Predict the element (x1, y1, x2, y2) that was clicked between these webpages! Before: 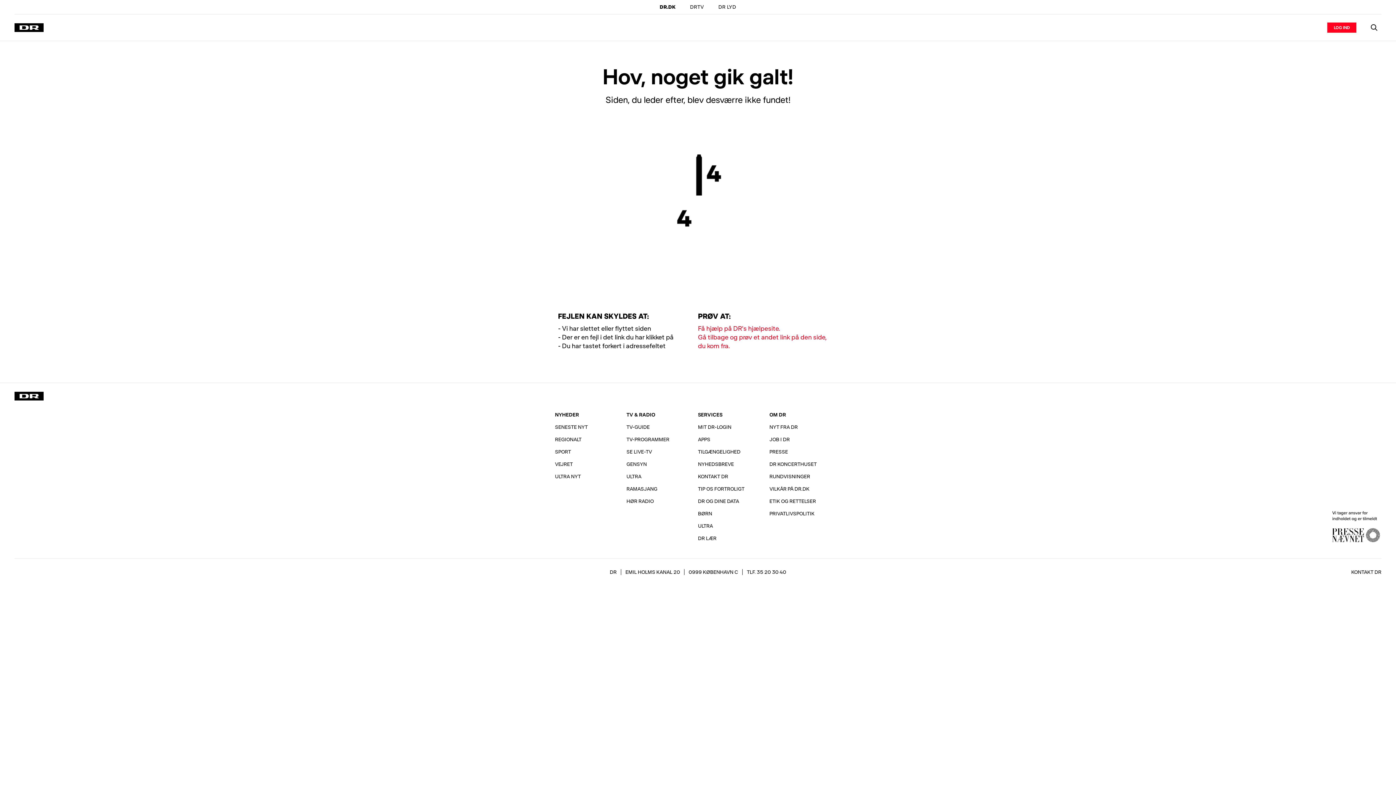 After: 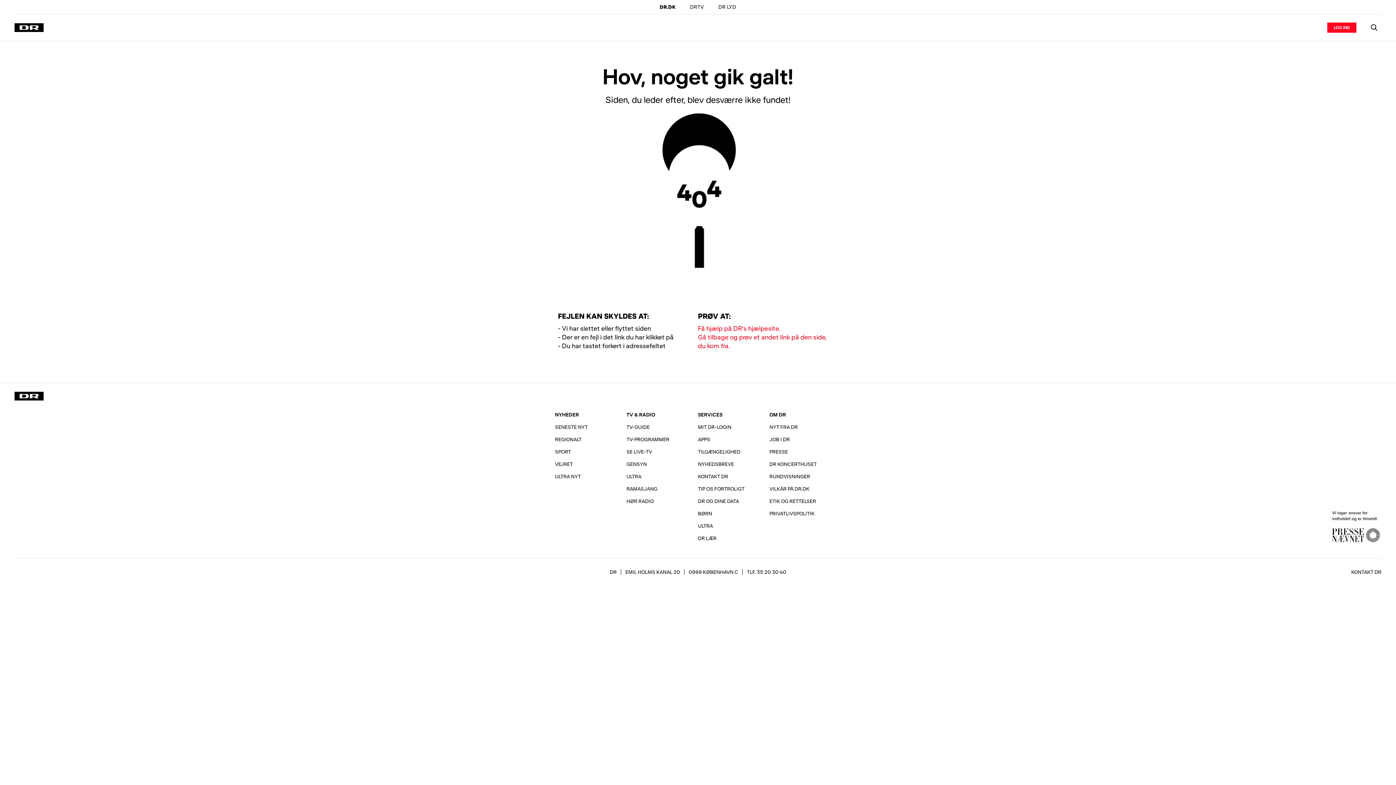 Action: label: Vi tager ansvar for indholdet og er tilmeldt Pressenævnet bbox: (1325, 504, 1387, 549)